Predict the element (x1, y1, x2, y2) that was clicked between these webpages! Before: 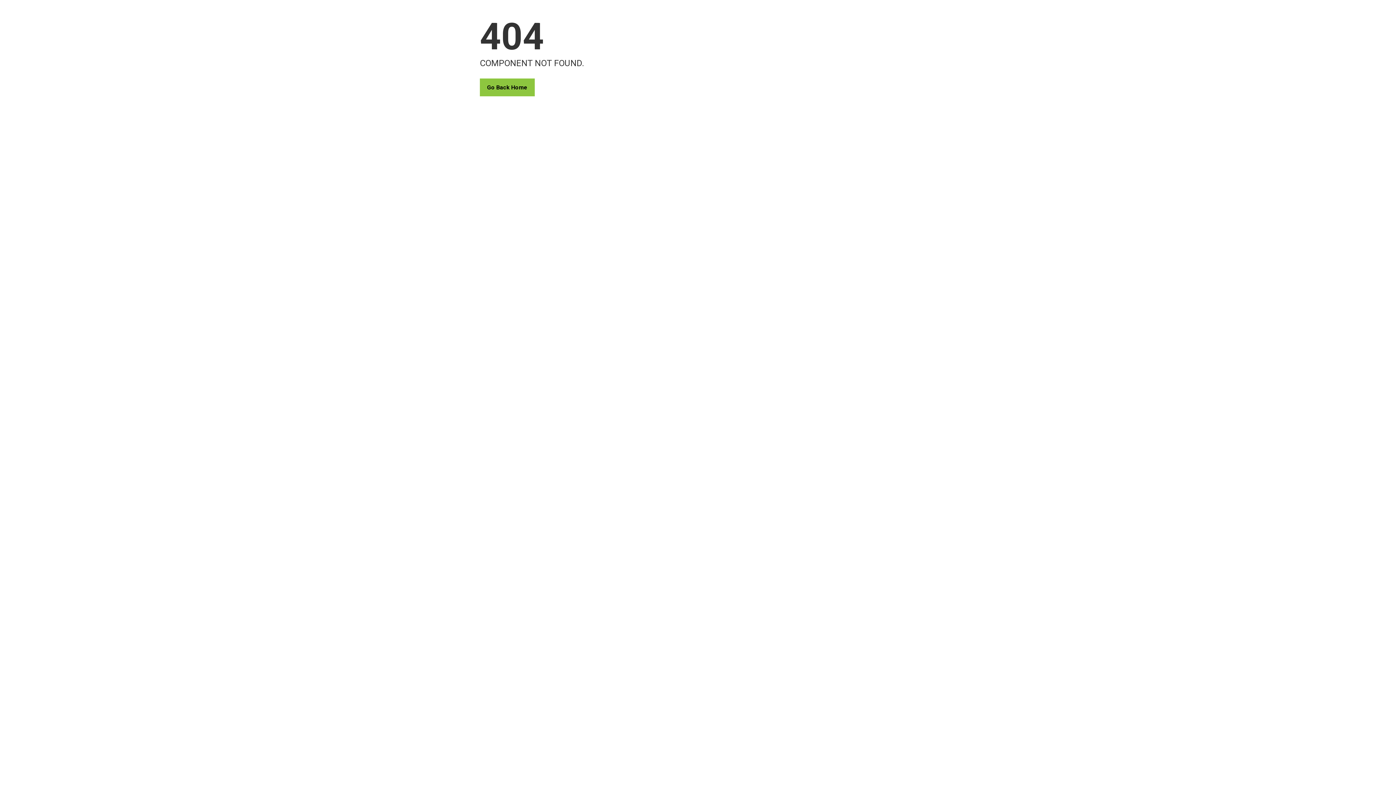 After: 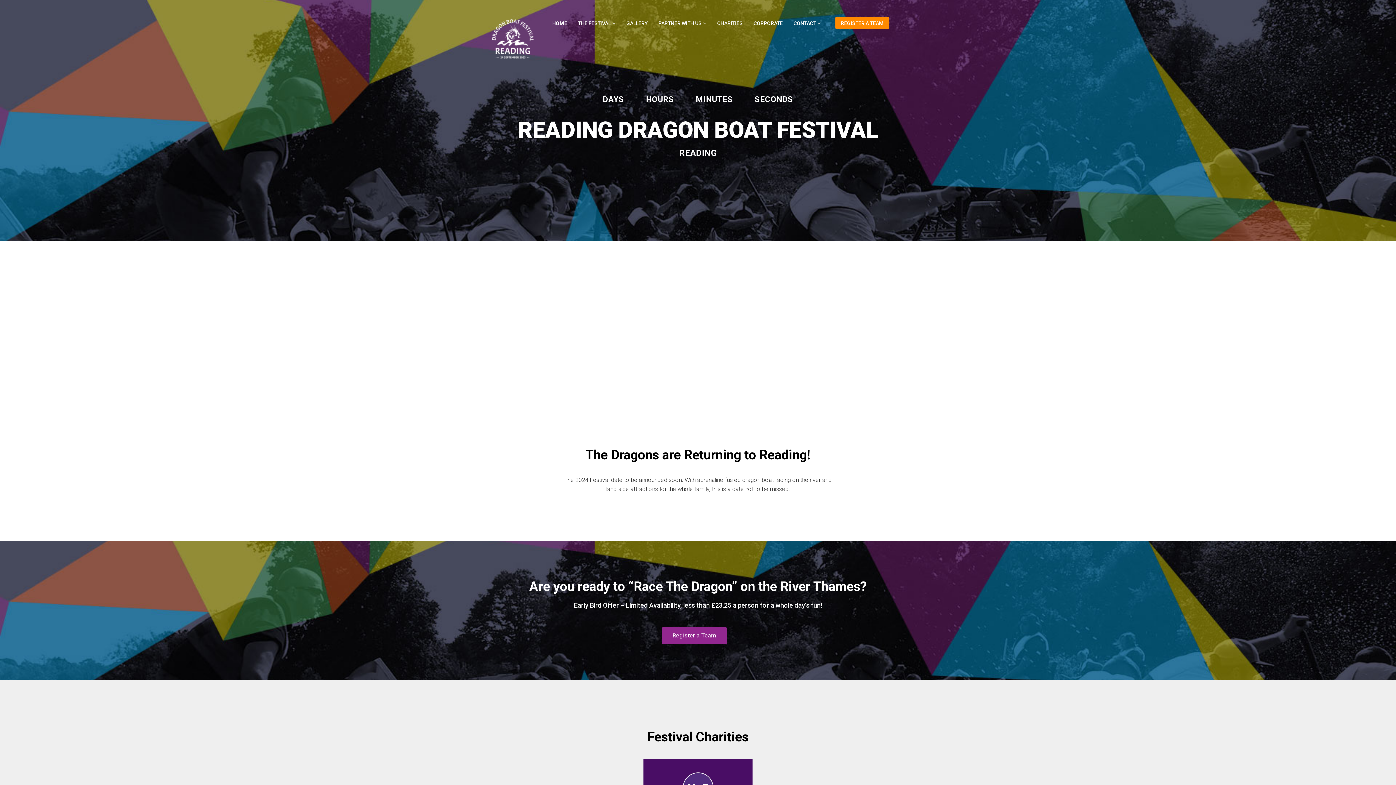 Action: label: Go Back Home bbox: (480, 78, 534, 96)